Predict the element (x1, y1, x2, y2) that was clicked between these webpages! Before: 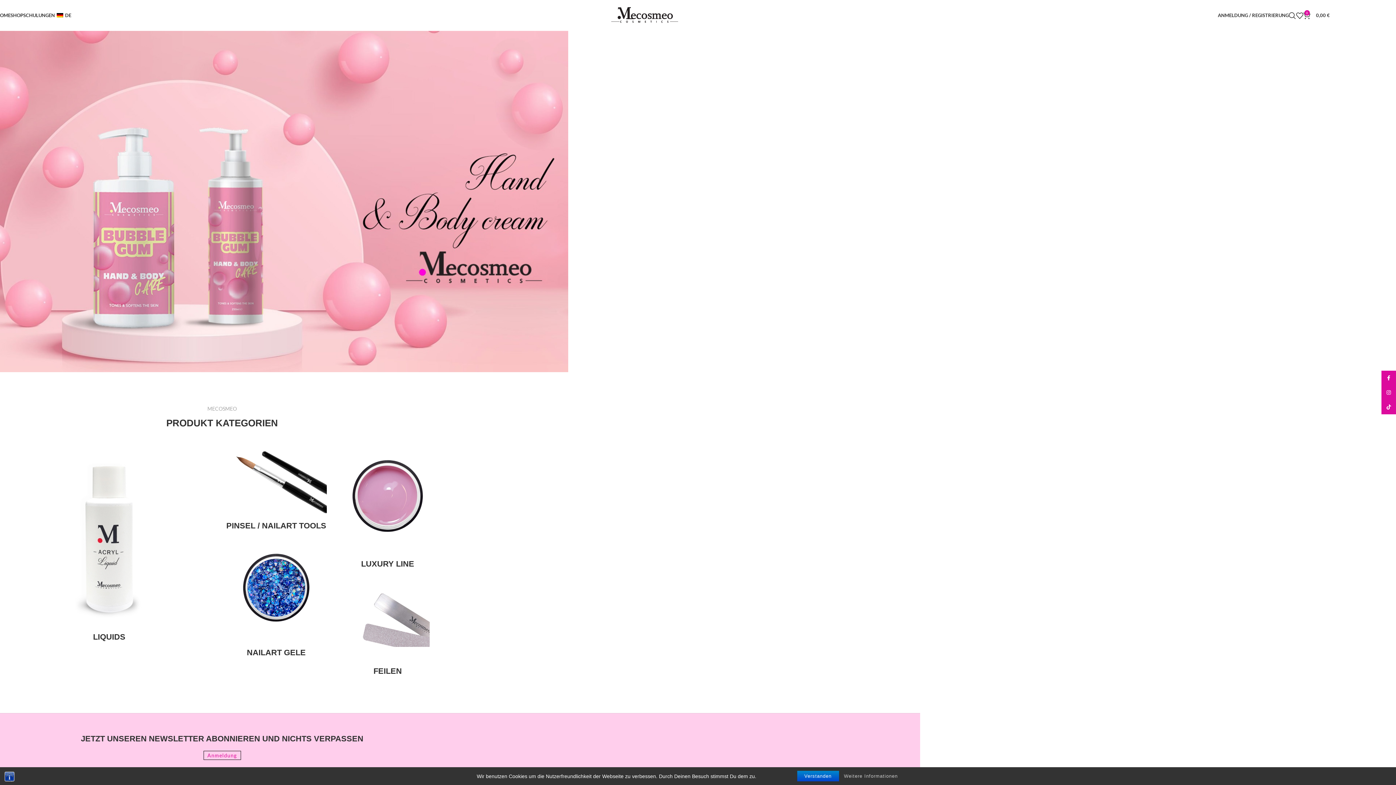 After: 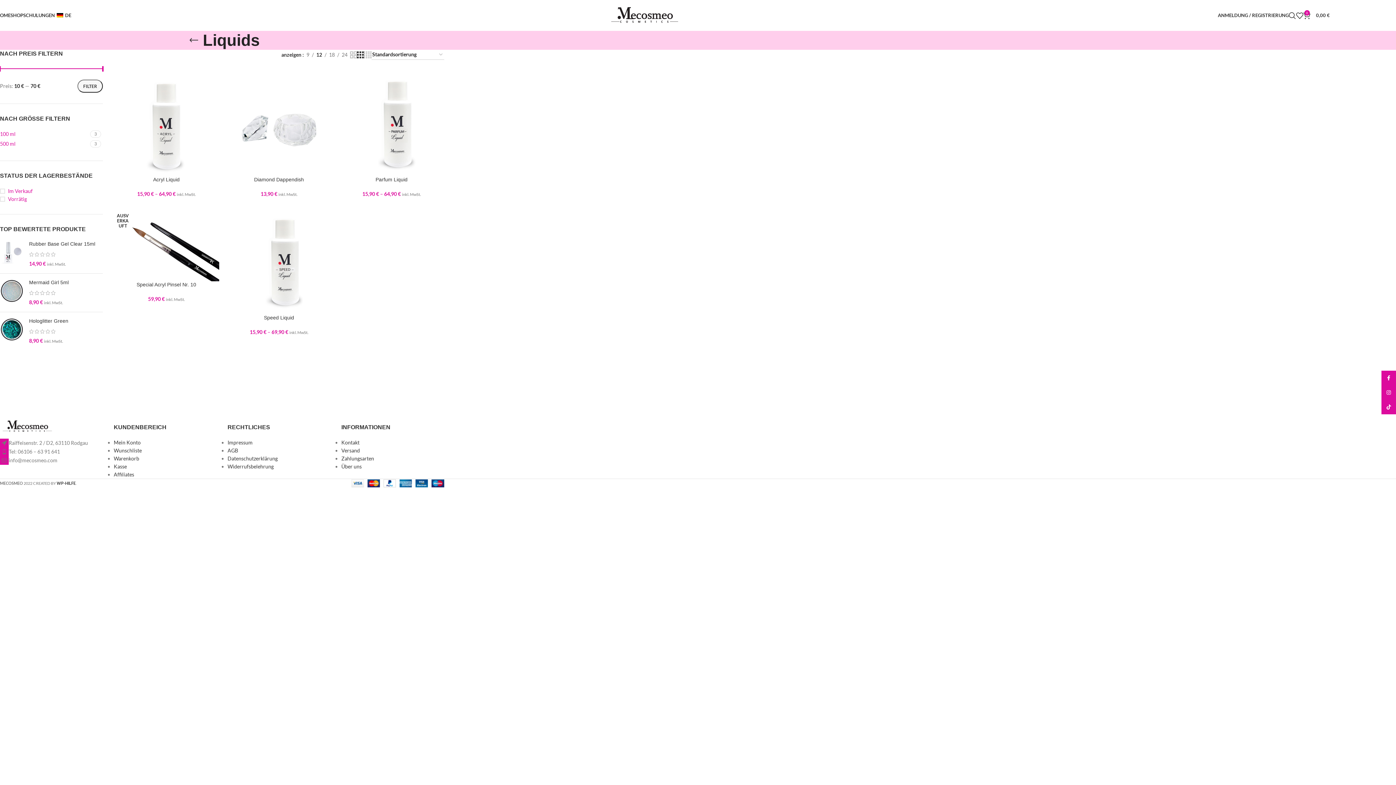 Action: bbox: (19, 444, 199, 624)